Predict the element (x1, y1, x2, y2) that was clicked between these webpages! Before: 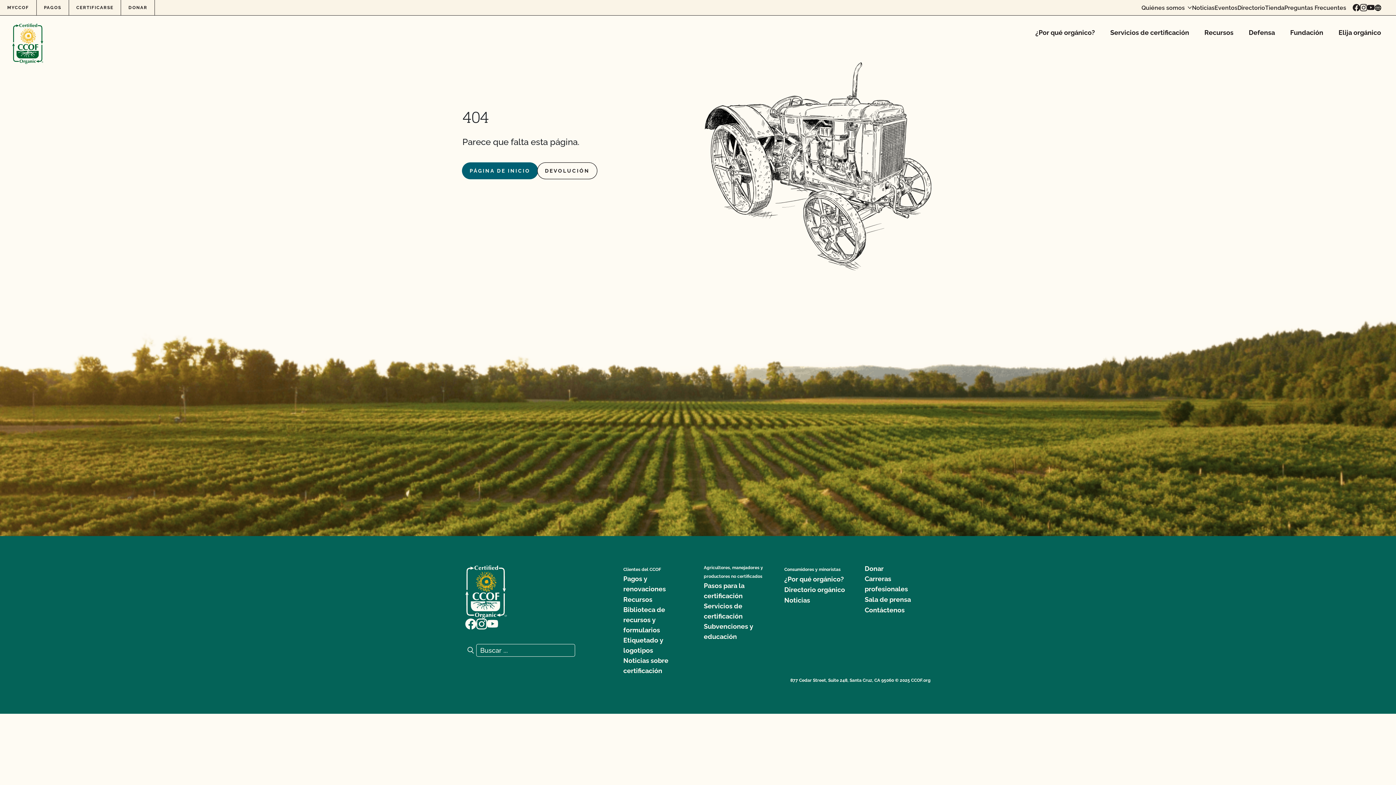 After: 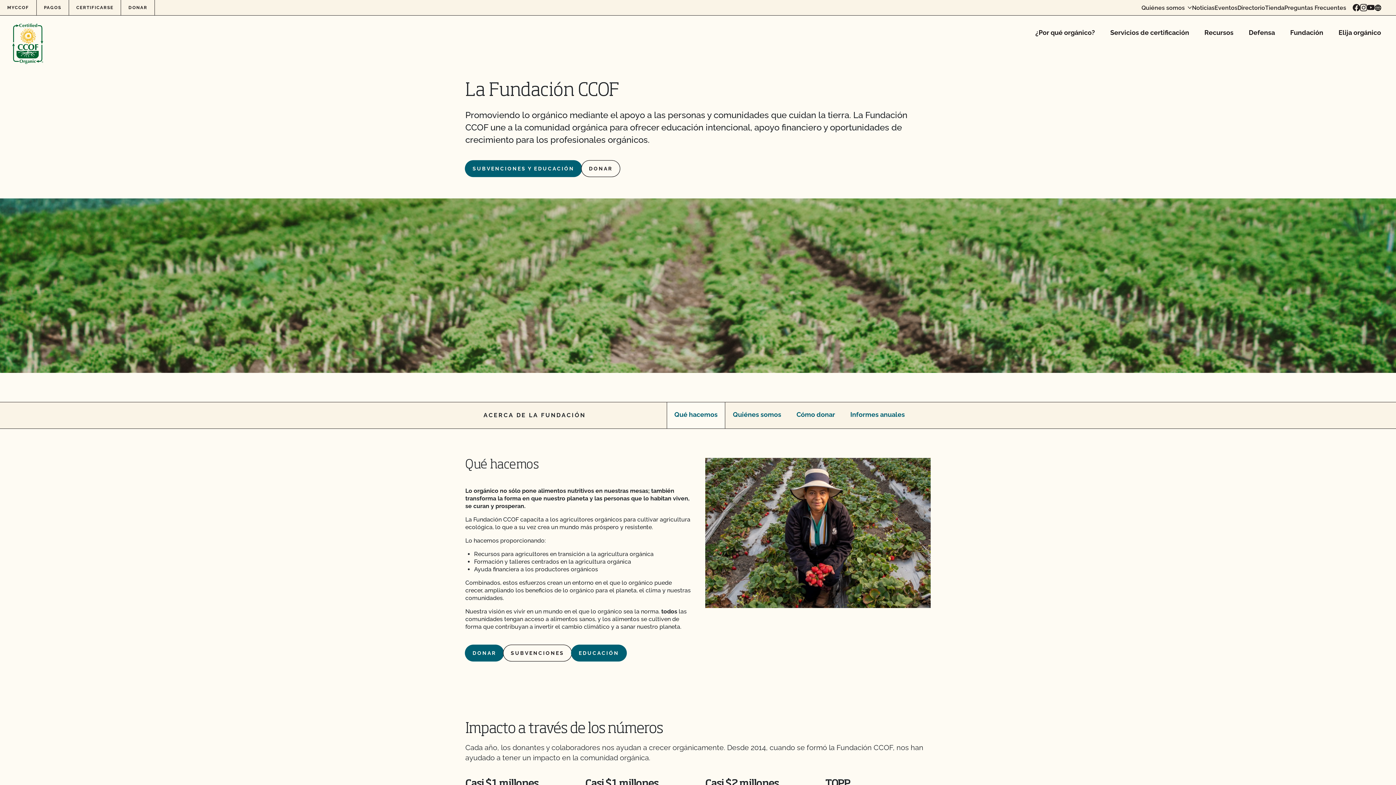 Action: bbox: (1282, 15, 1331, 50) label: Fundación